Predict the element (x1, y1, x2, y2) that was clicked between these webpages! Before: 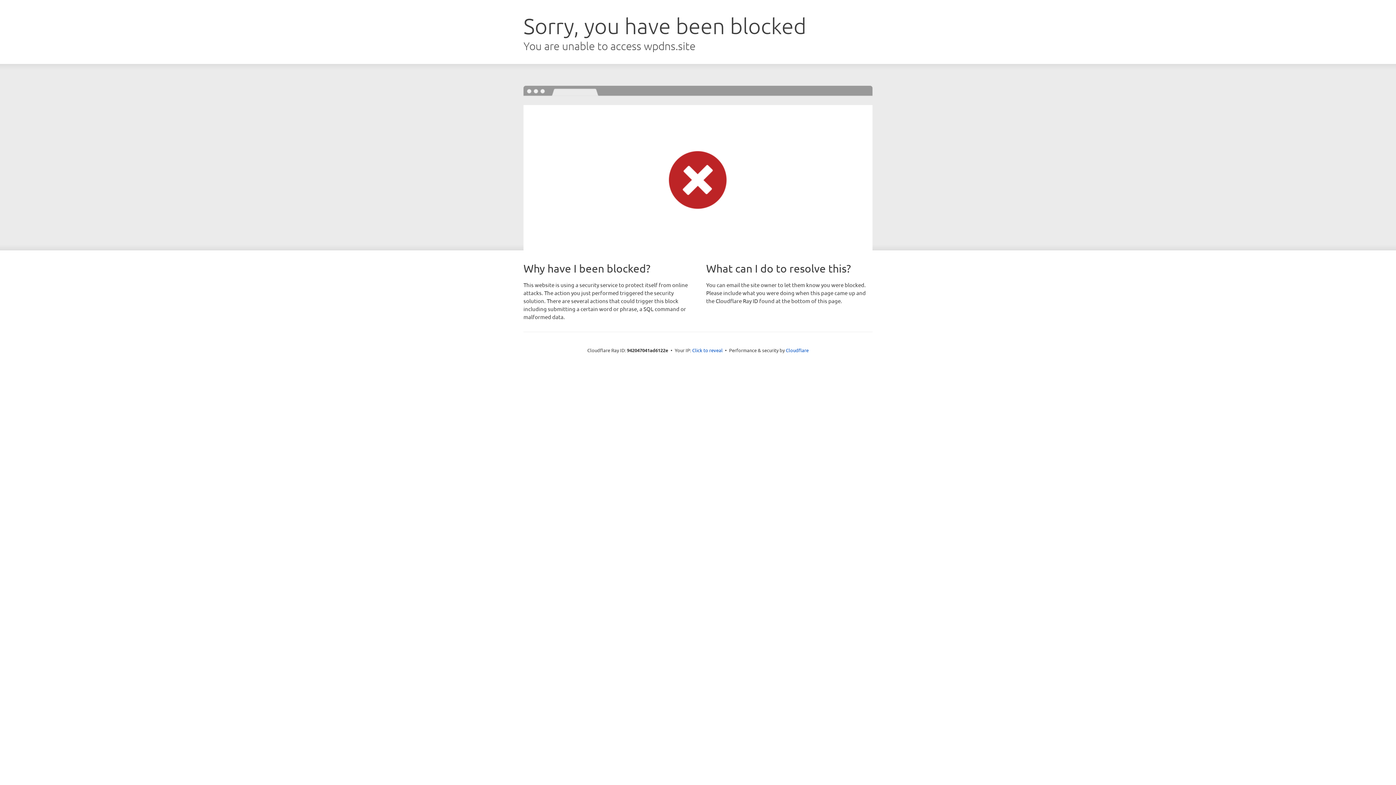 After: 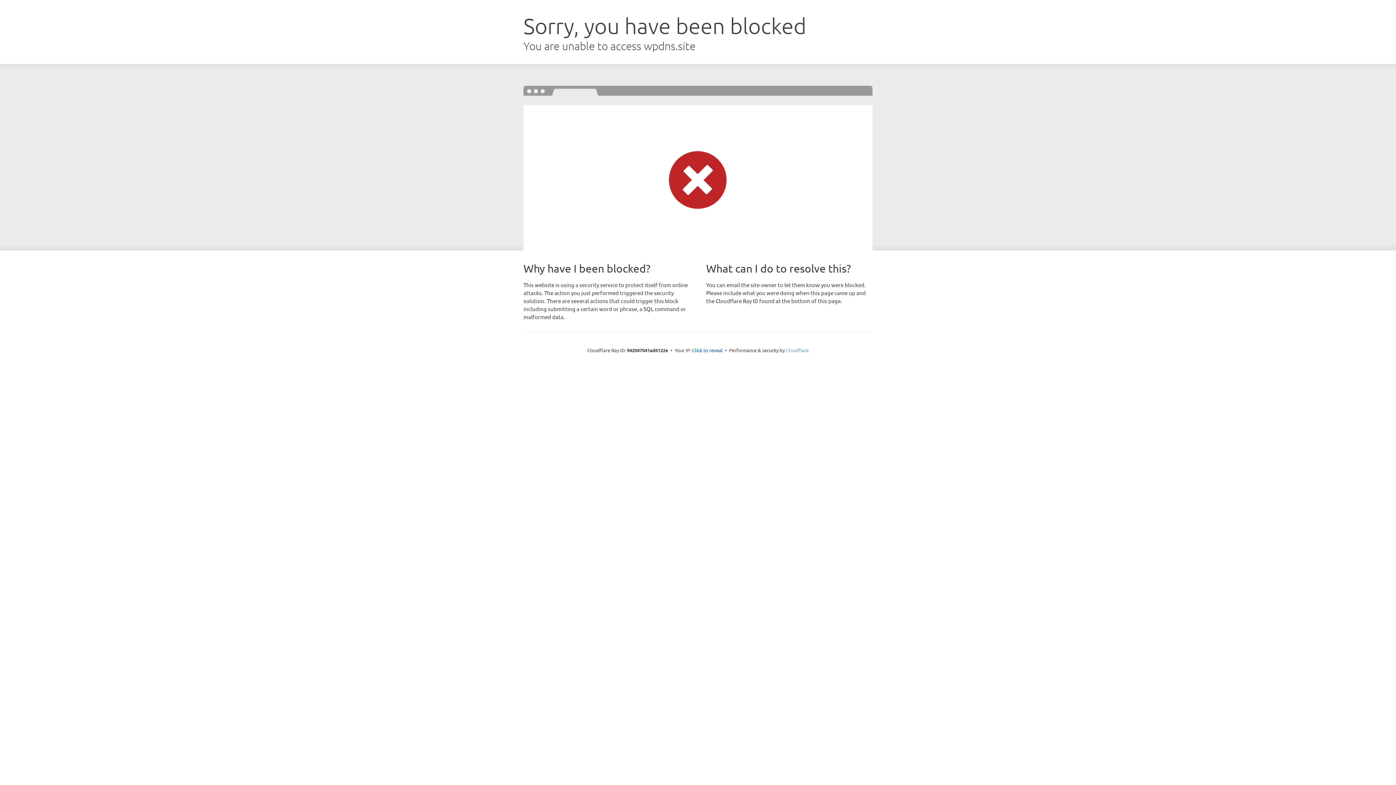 Action: bbox: (786, 347, 808, 353) label: Cloudflare